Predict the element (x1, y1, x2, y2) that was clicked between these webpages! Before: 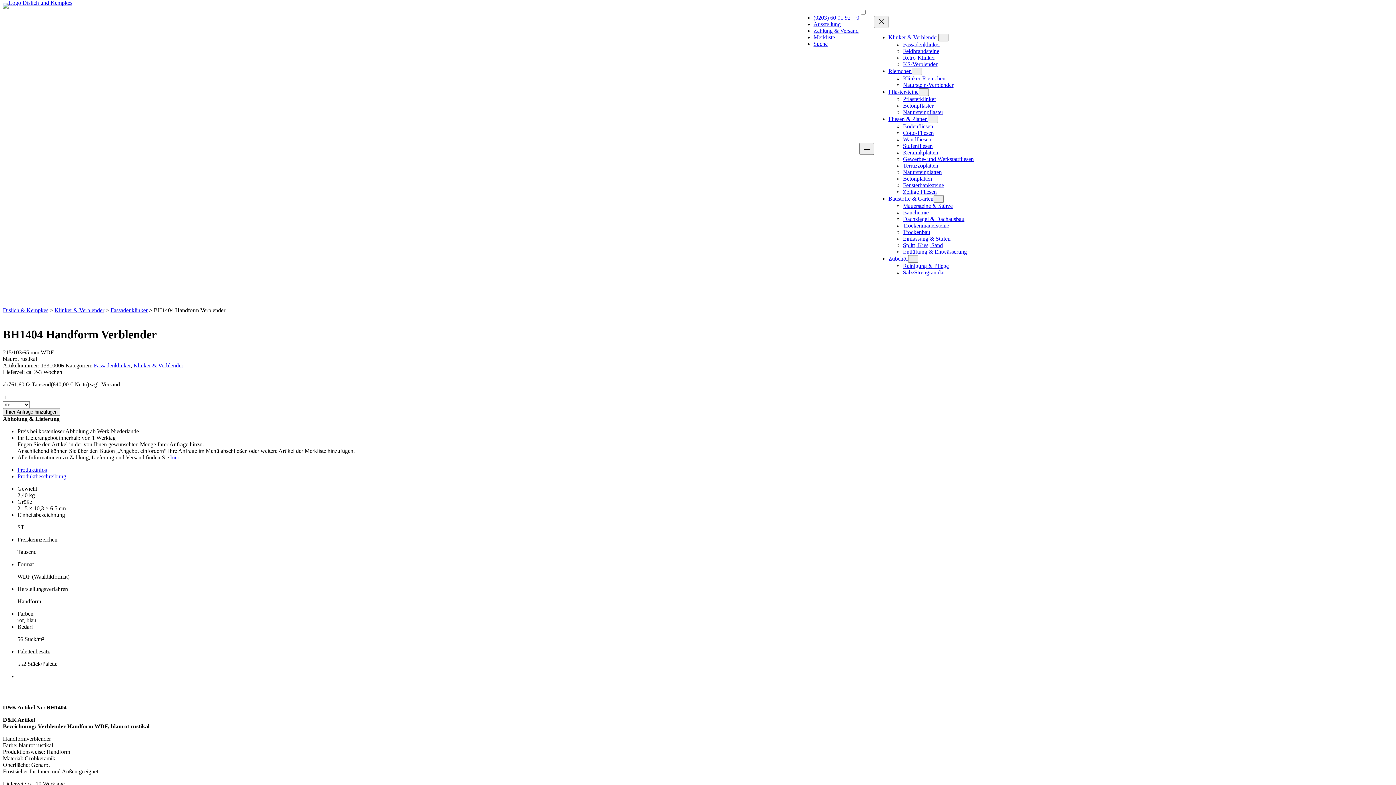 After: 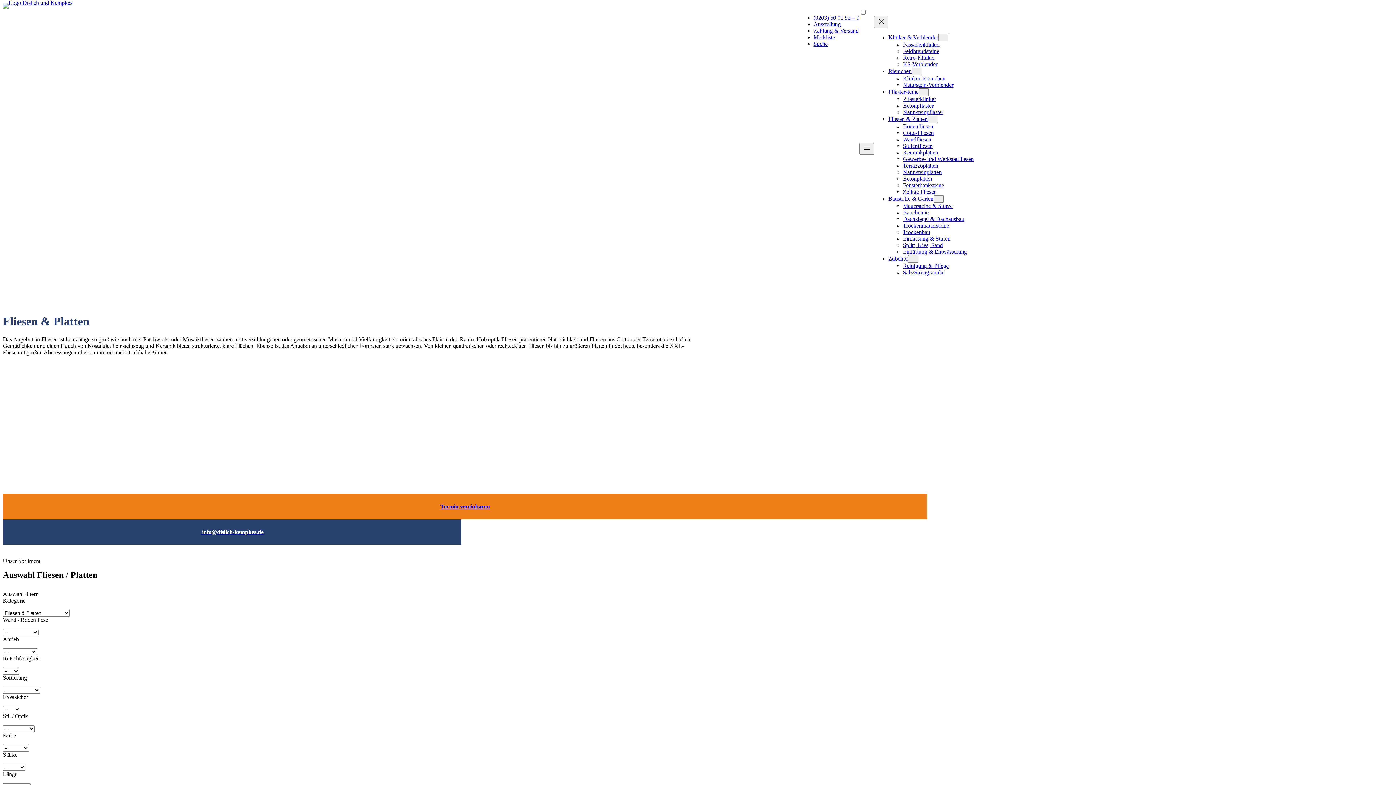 Action: label: Fliesen & Platten bbox: (888, 116, 927, 122)